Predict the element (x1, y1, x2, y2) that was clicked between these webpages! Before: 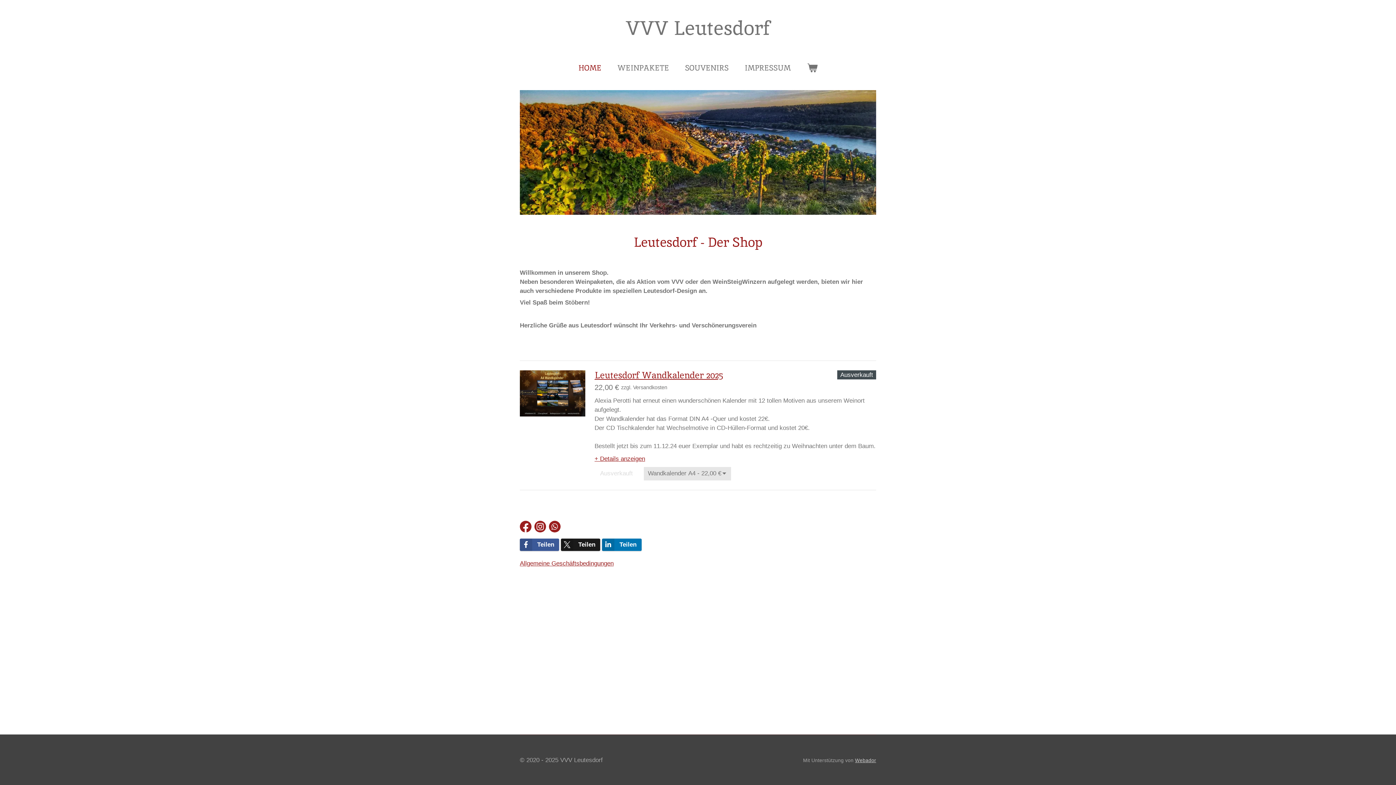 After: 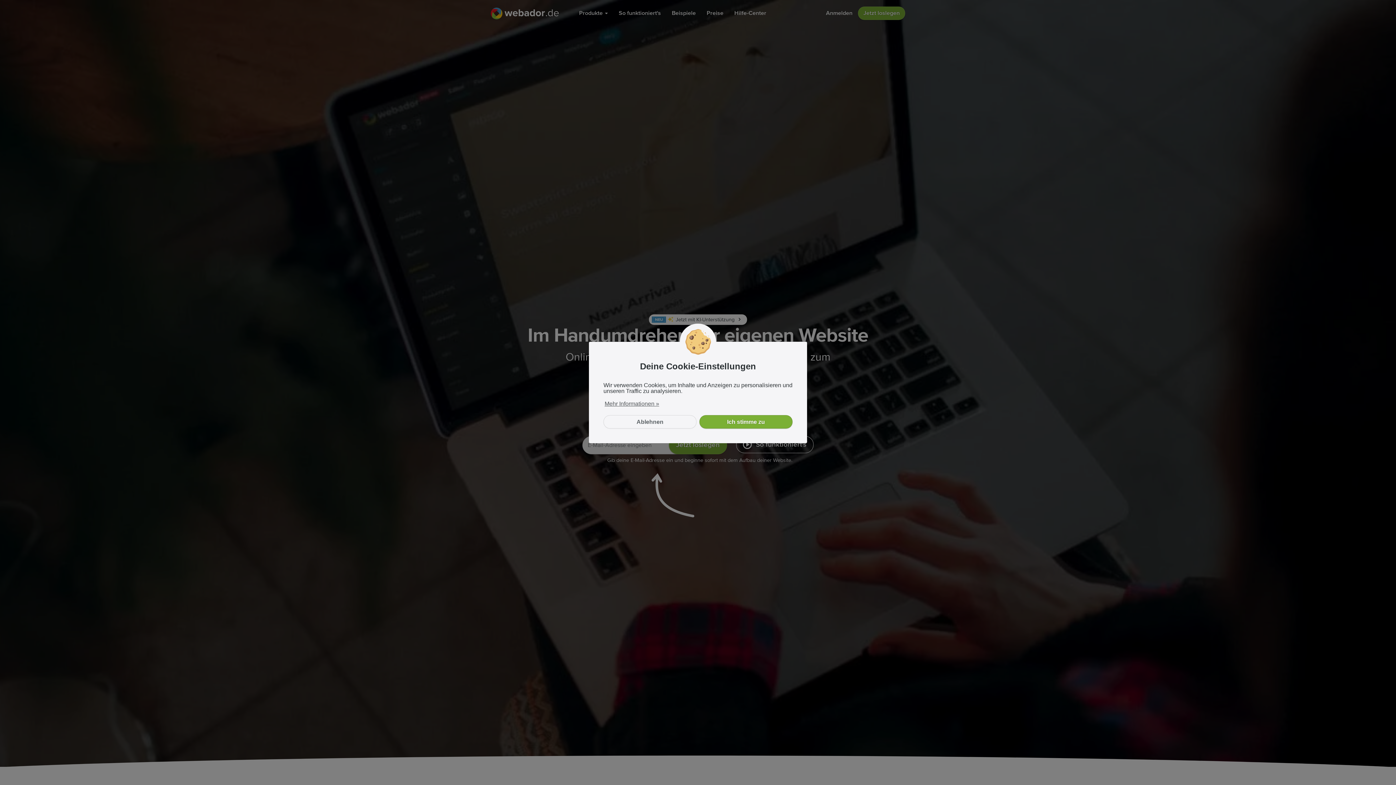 Action: label: Webador bbox: (855, 758, 876, 763)